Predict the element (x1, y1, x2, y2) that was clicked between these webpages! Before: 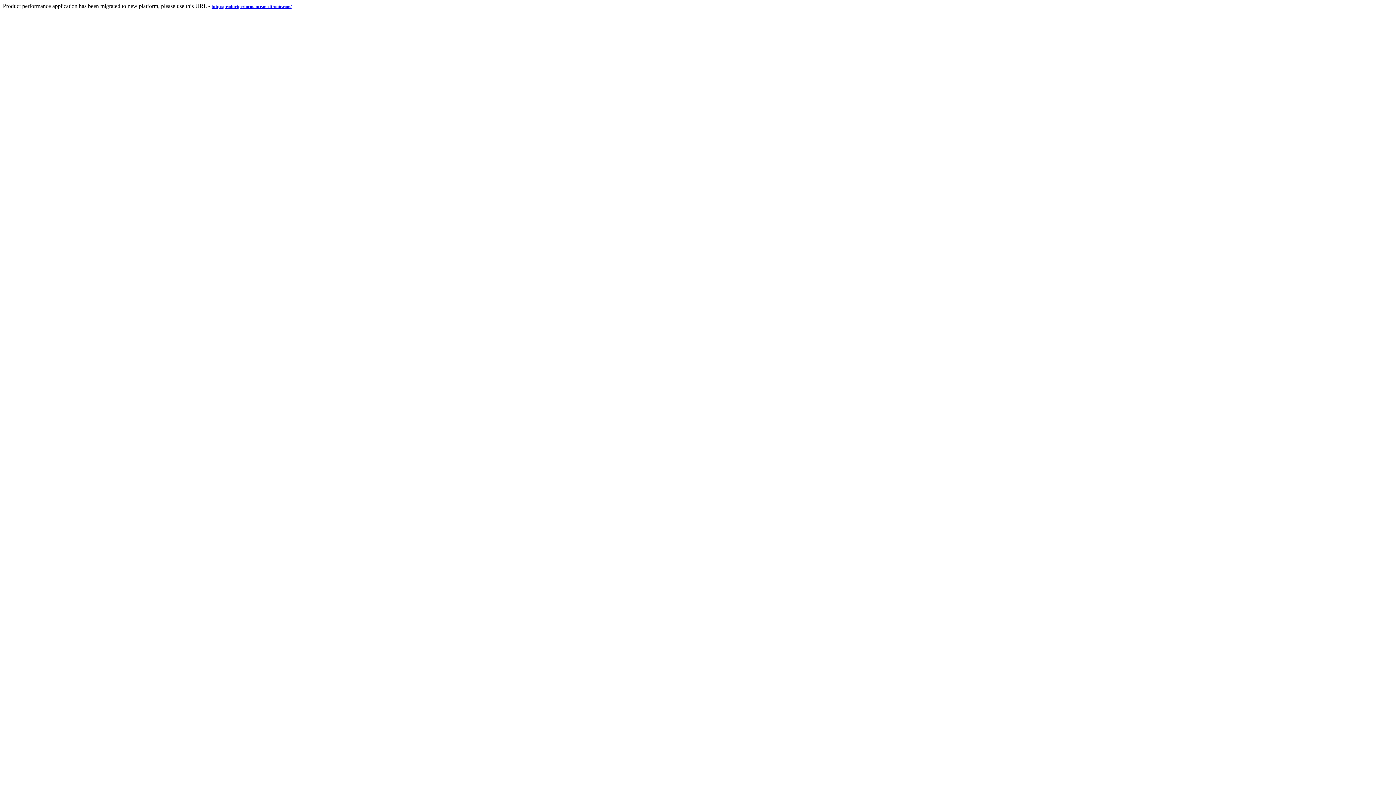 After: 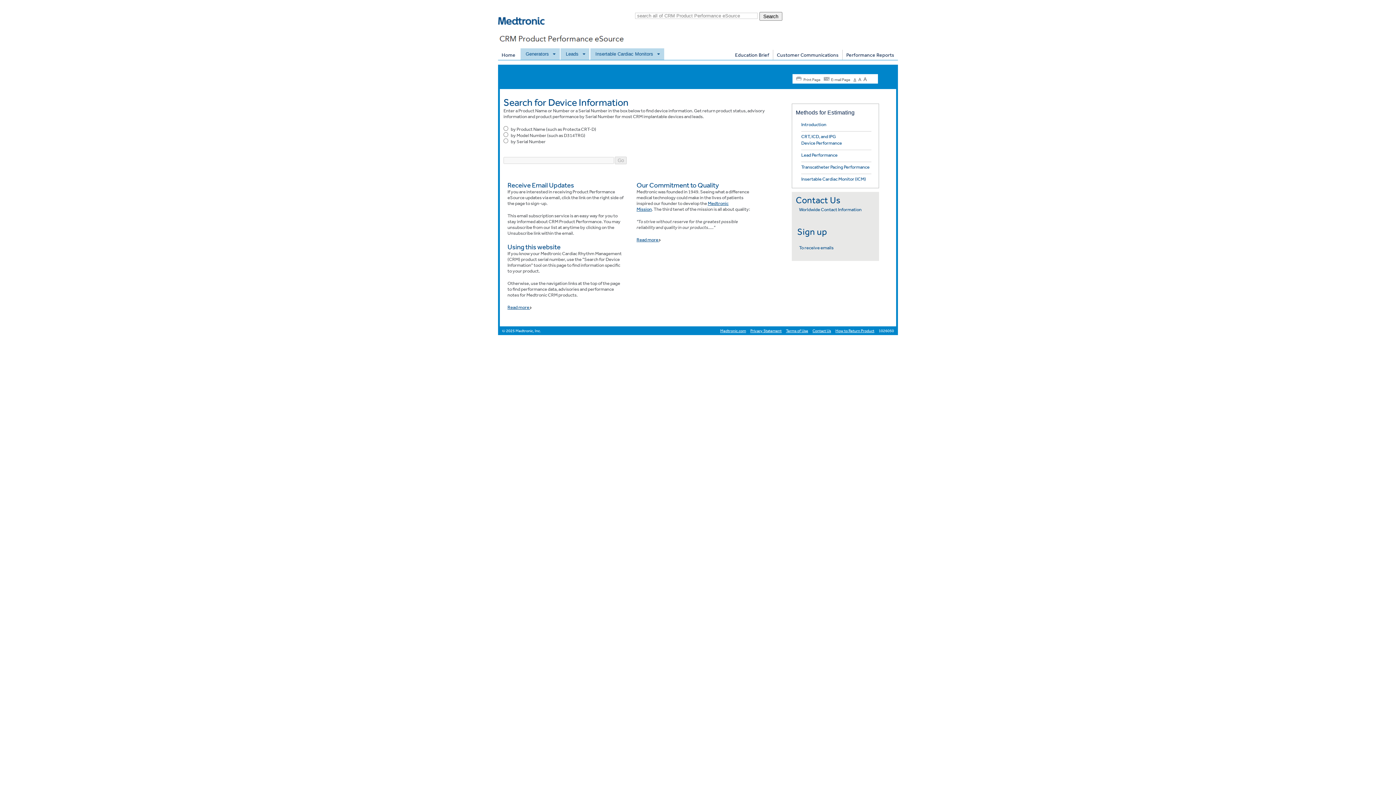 Action: label: http://productperformance.medtronic.com/ bbox: (211, 2, 291, 9)